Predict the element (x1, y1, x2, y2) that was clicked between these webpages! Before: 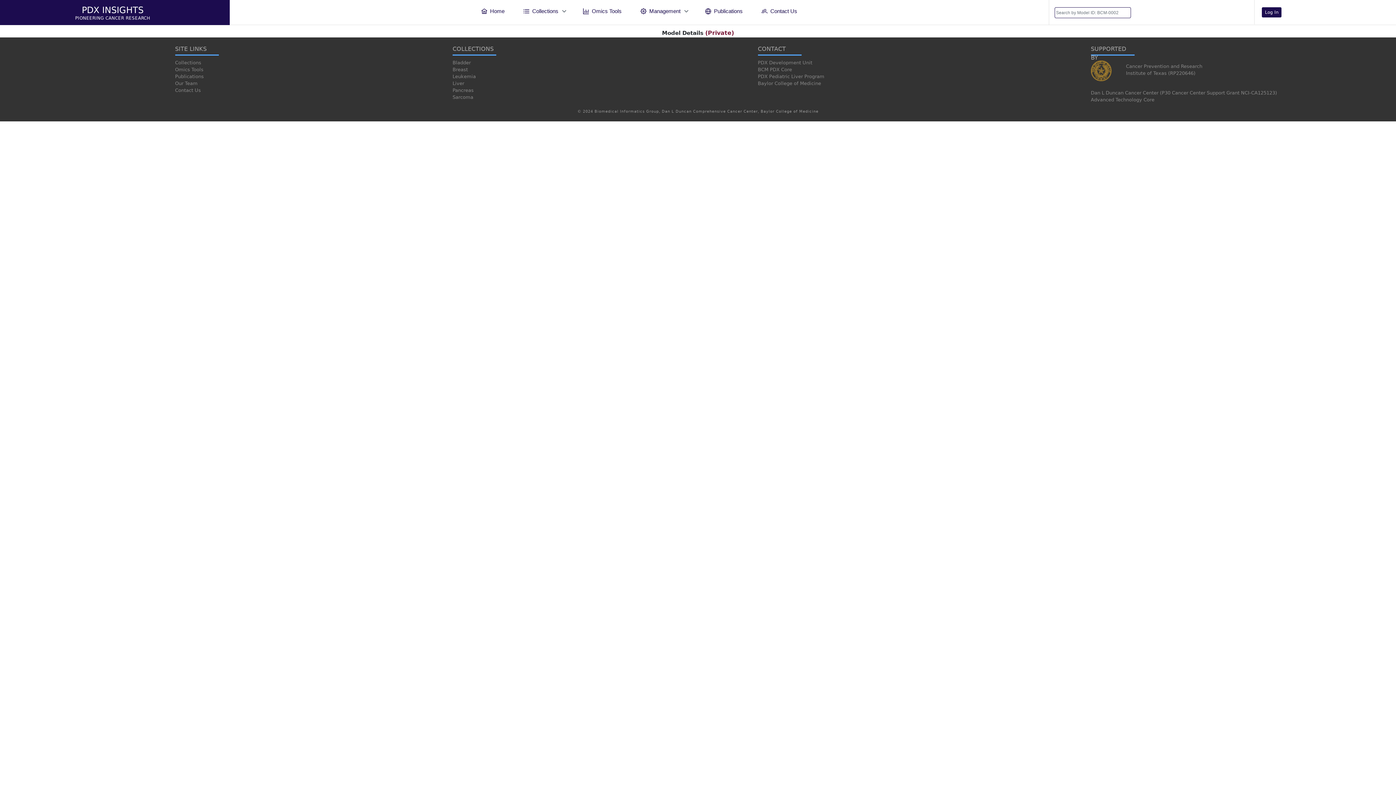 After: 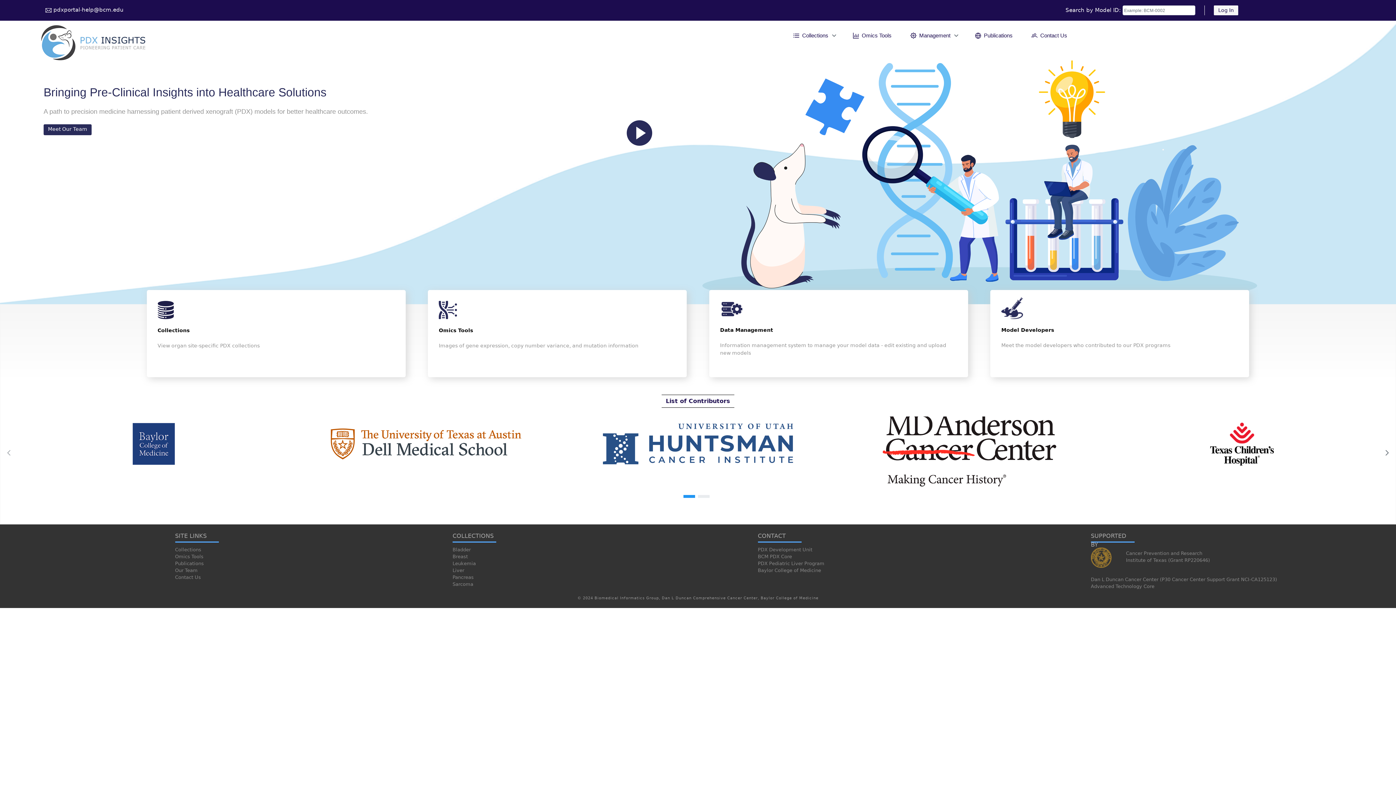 Action: label: Home bbox: (471, 3, 514, 18)